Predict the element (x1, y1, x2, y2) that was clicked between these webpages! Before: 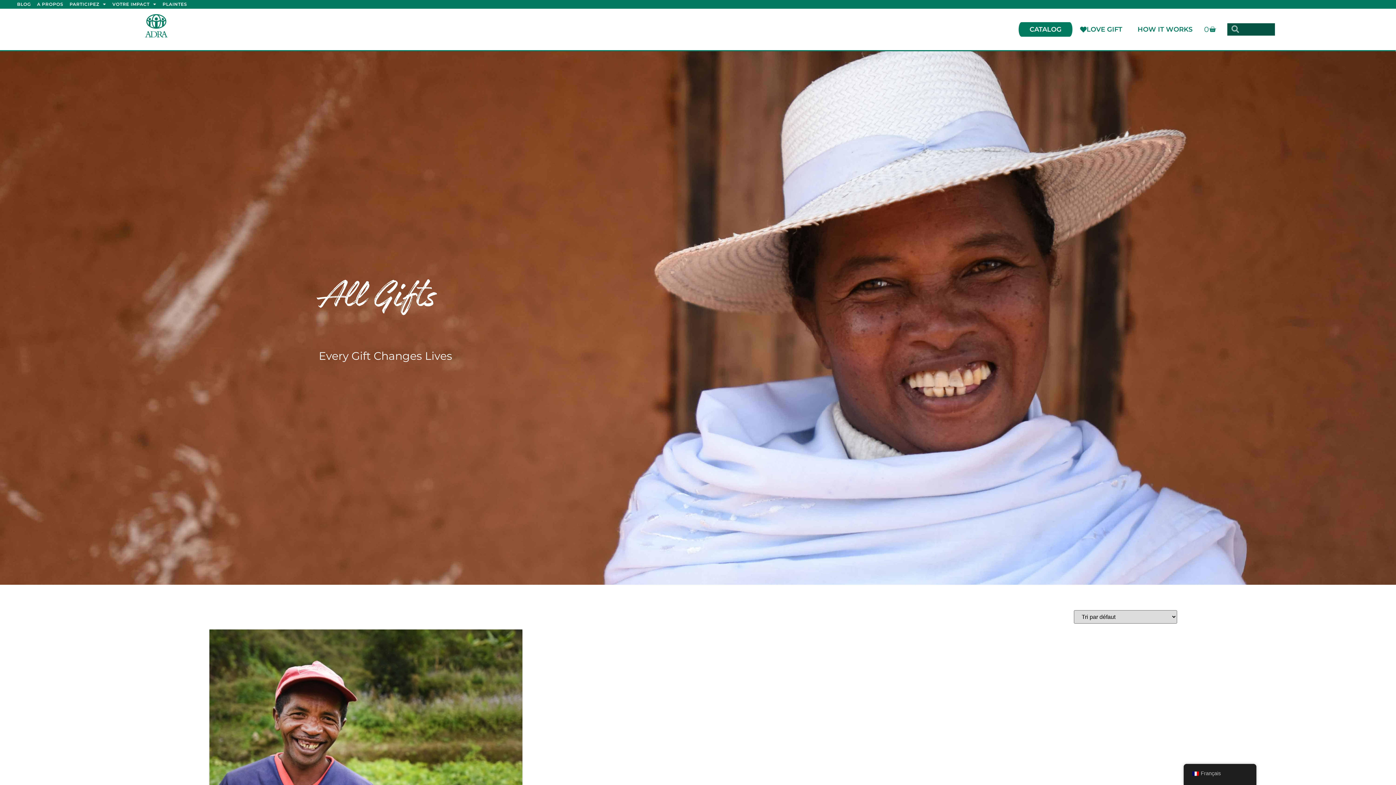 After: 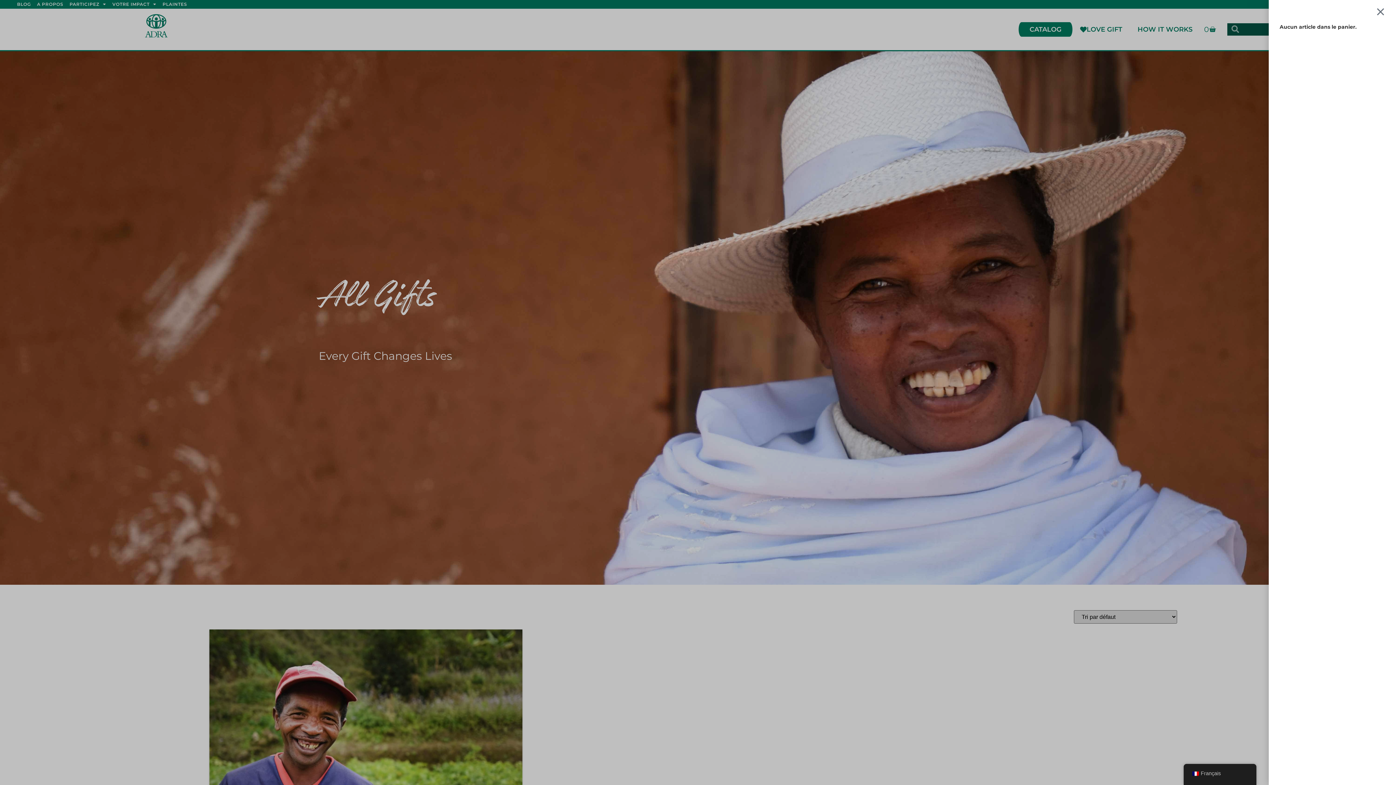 Action: bbox: (1195, 21, 1225, 37) label: 0
Panier